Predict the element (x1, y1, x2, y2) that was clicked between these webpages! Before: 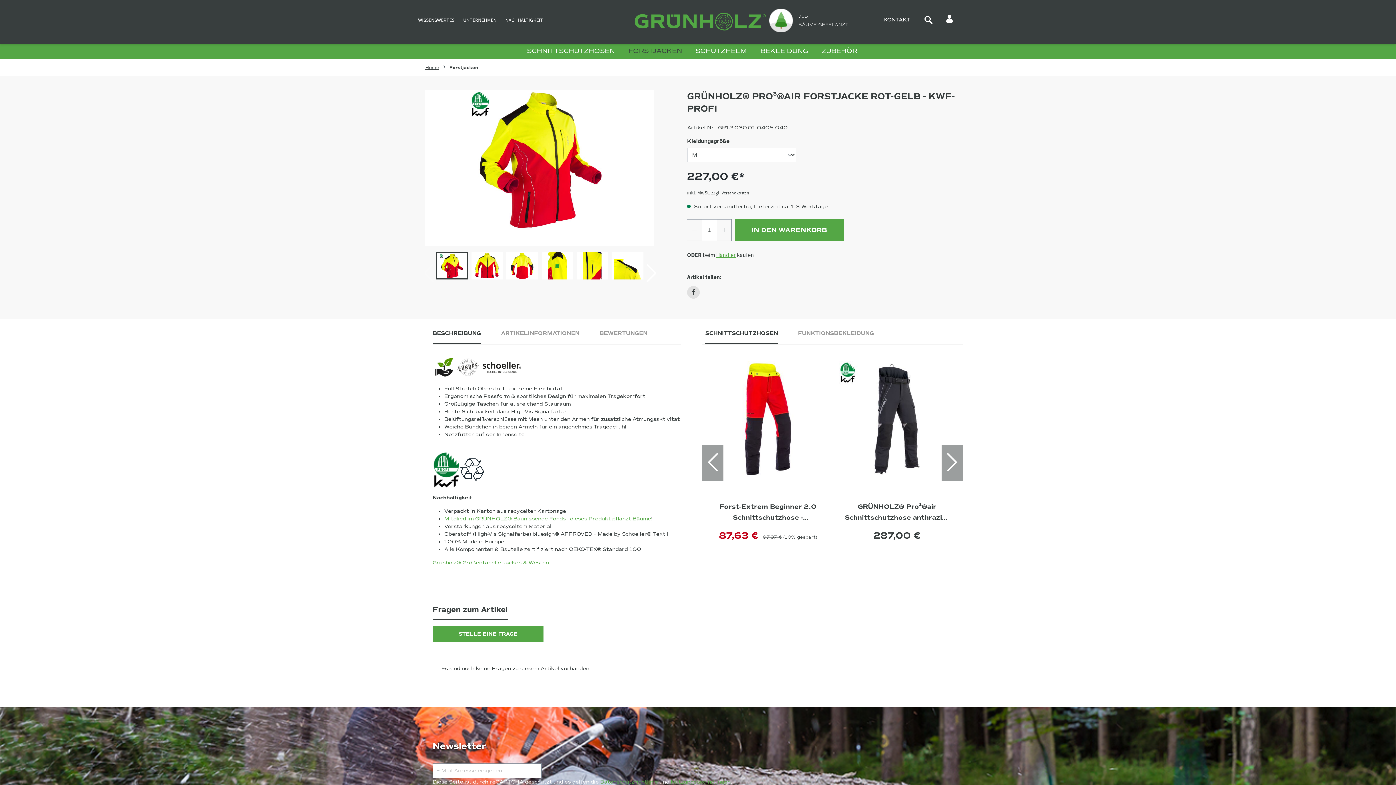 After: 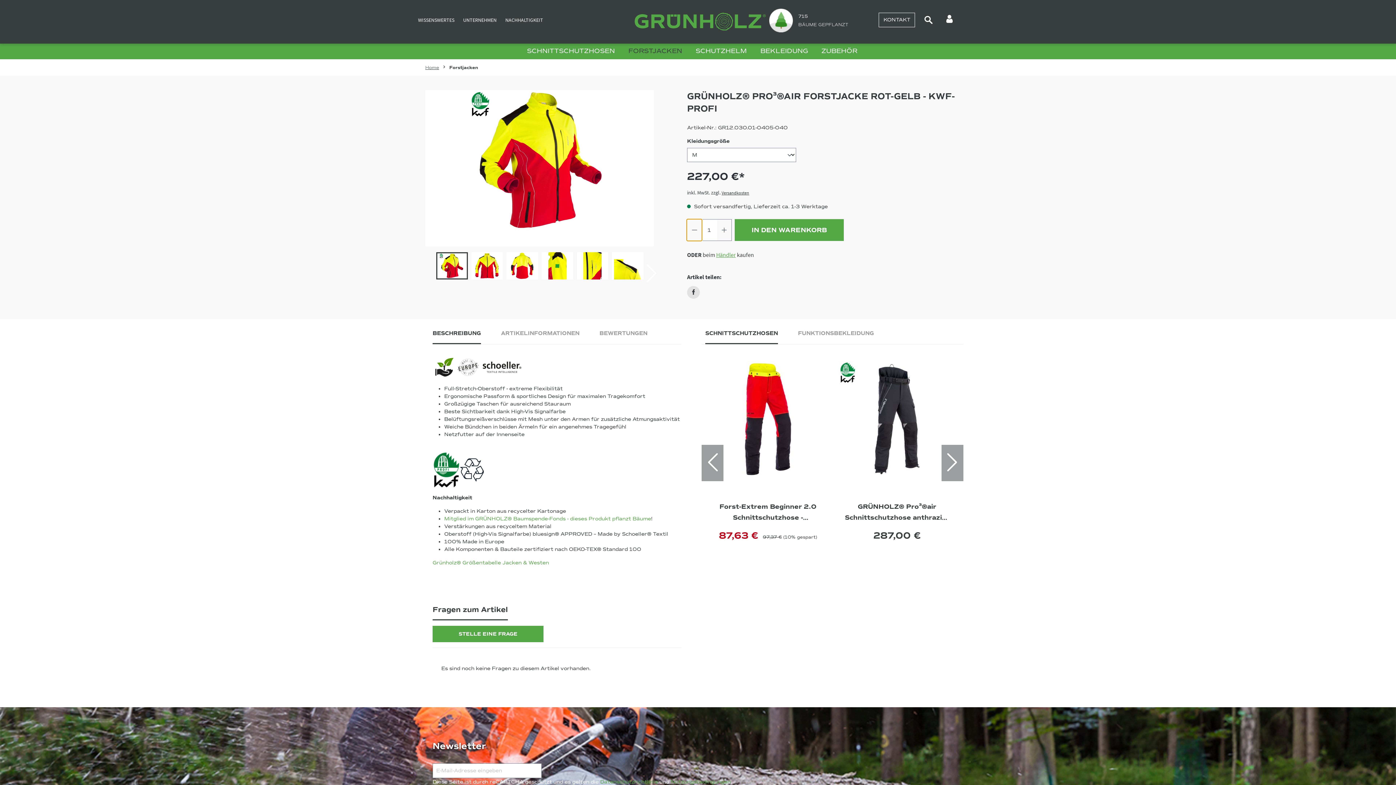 Action: bbox: (686, 219, 702, 241) label: Anzahl verringern